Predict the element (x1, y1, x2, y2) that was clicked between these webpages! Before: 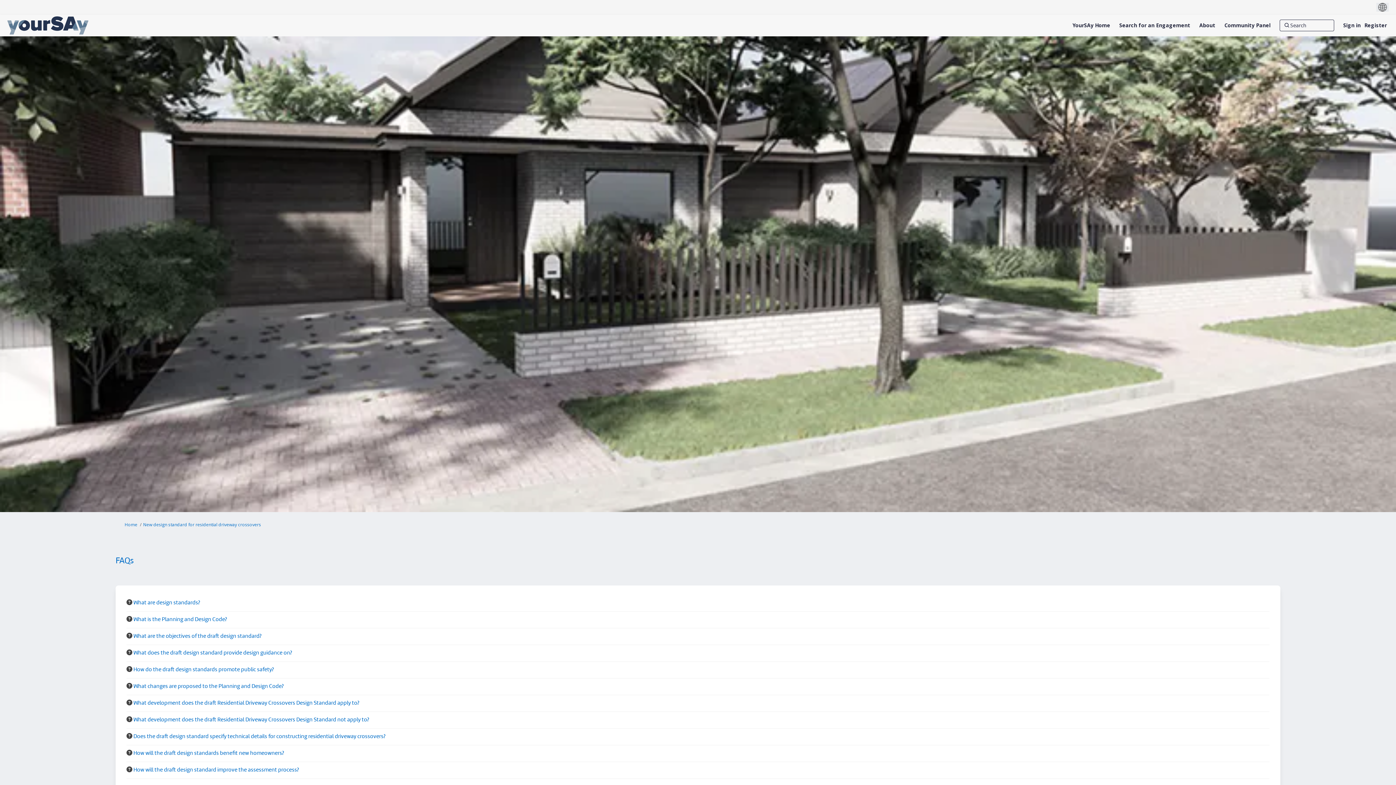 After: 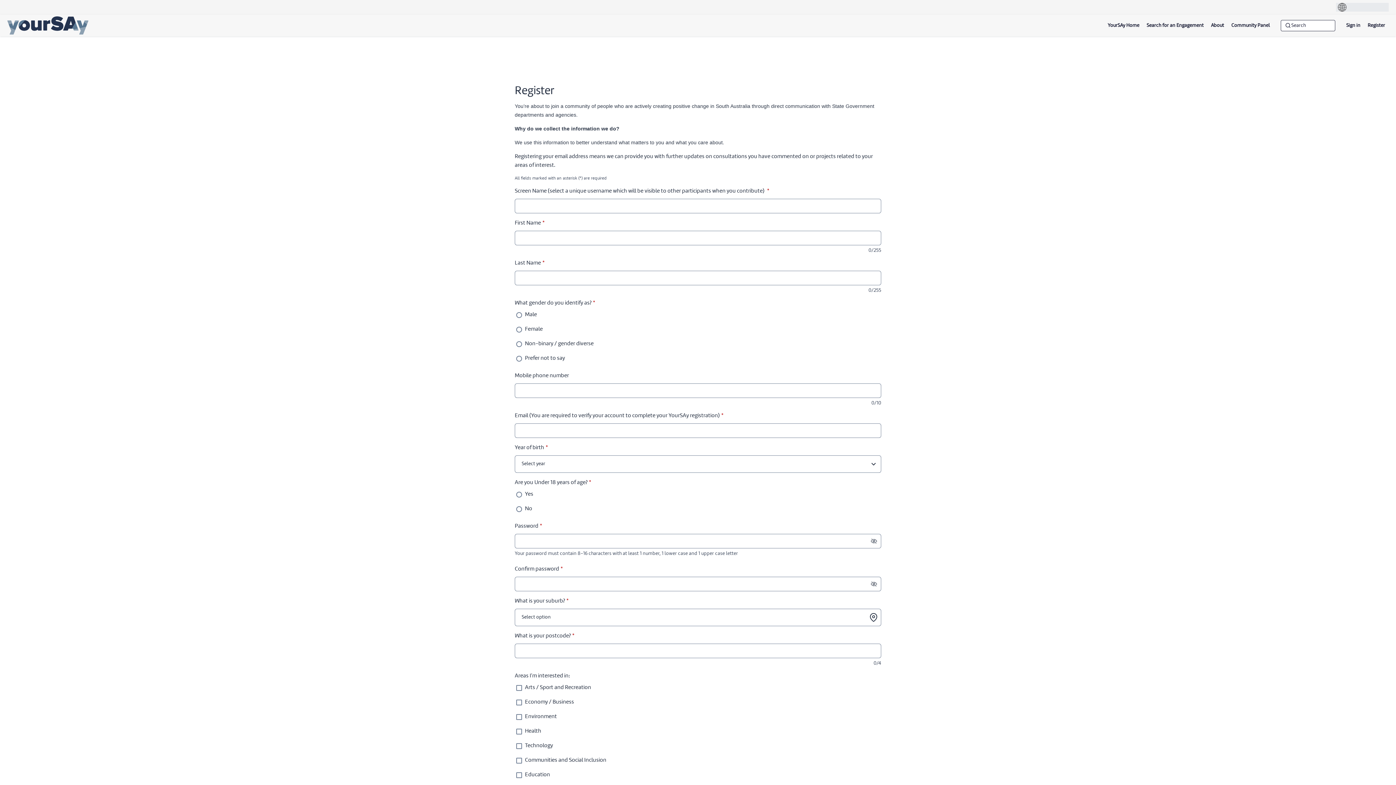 Action: bbox: (1362, 17, 1389, 33) label: Register